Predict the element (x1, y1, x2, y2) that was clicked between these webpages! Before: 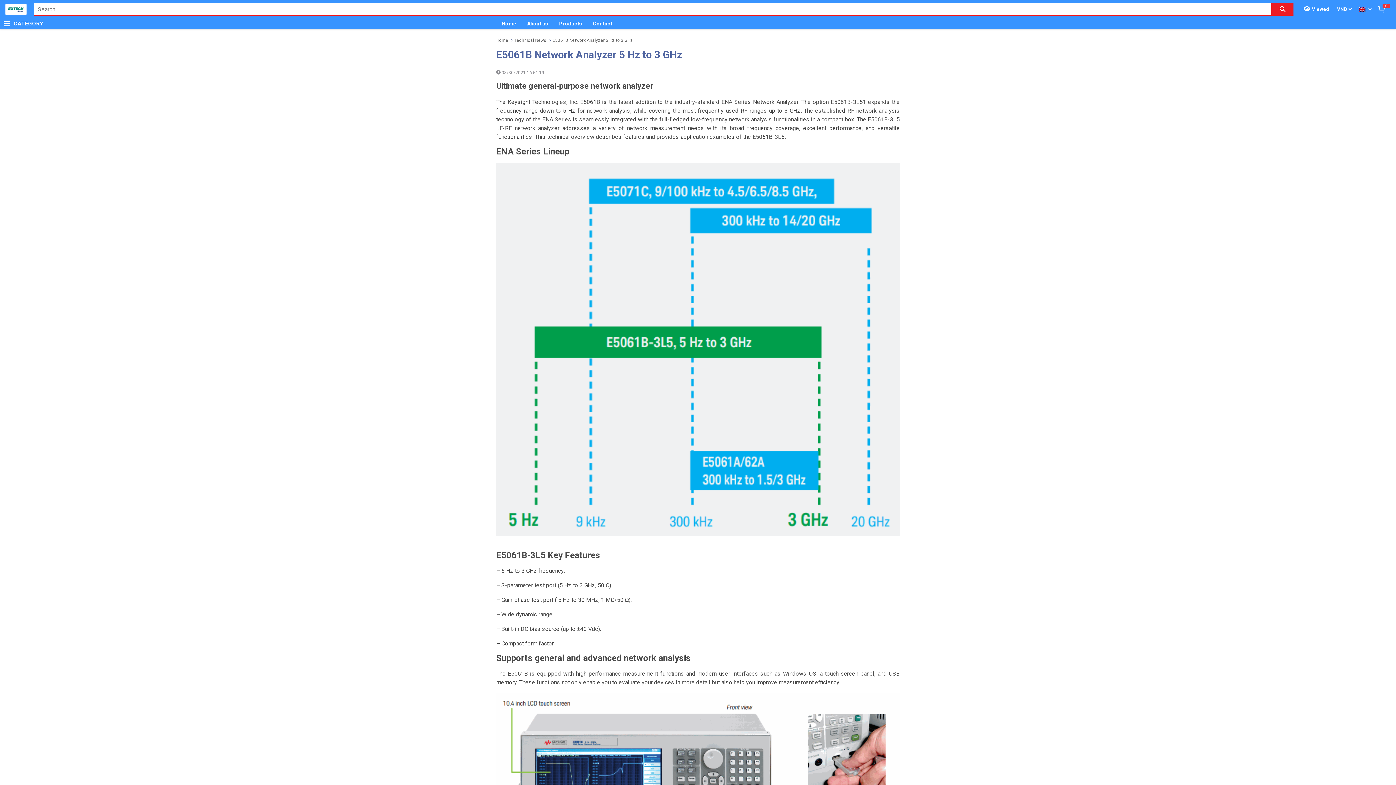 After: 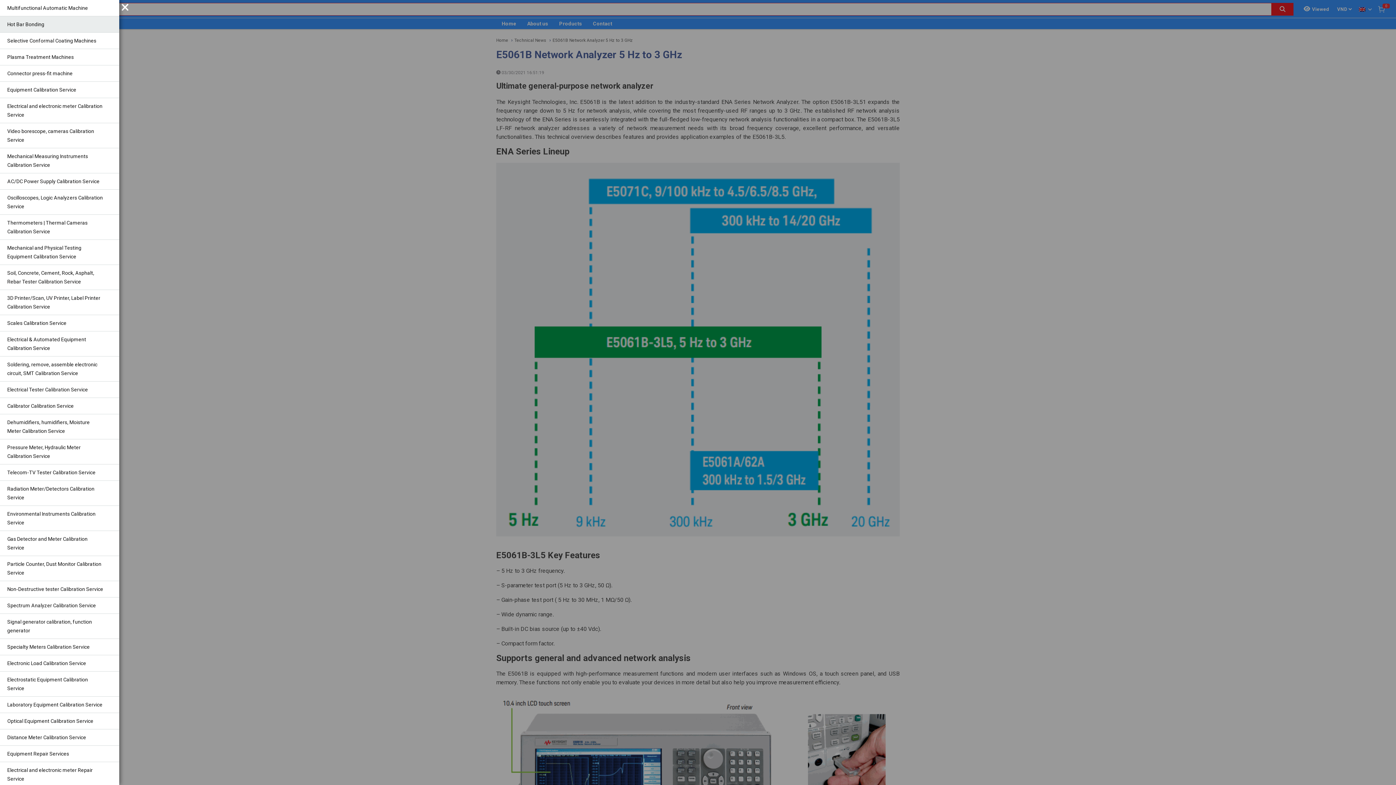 Action: bbox: (0, 18, 13, 29) label: Button